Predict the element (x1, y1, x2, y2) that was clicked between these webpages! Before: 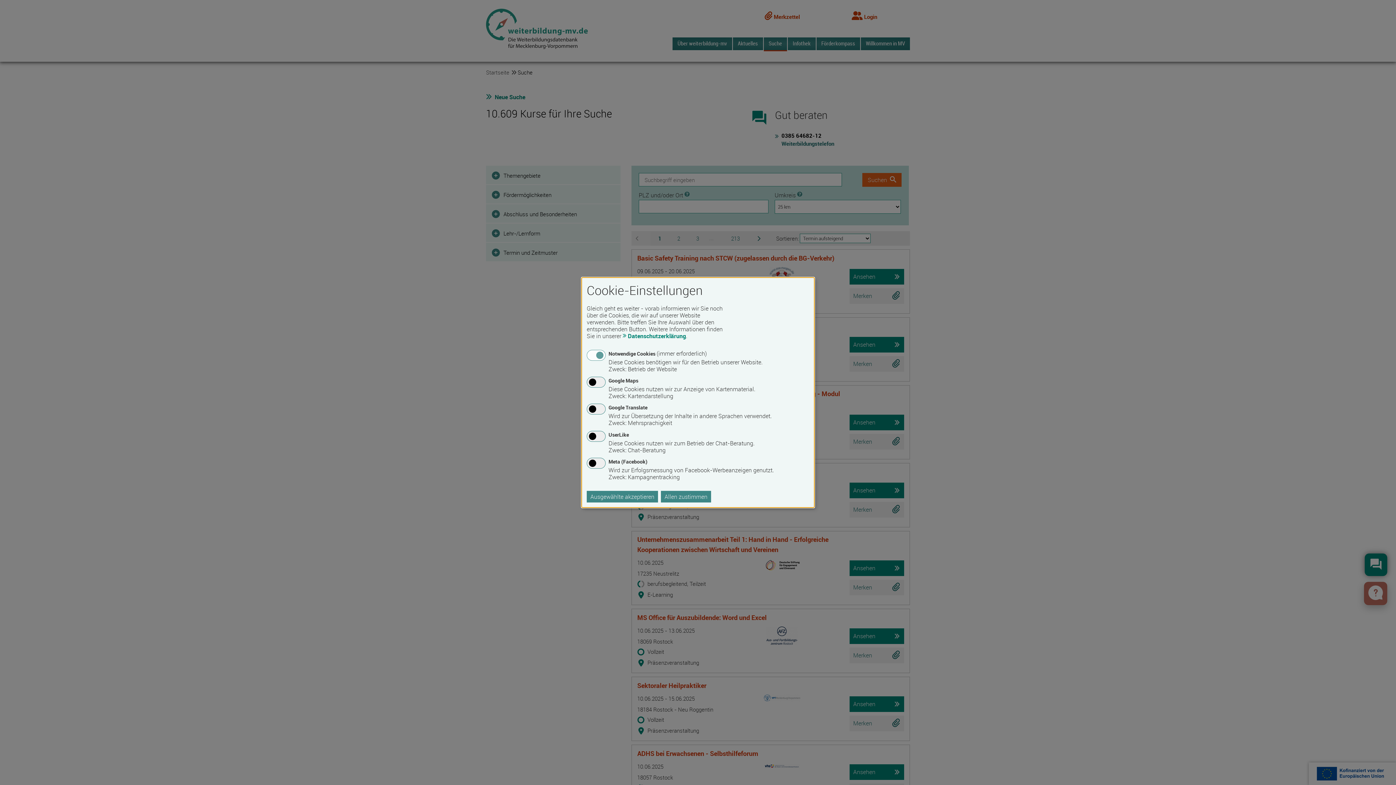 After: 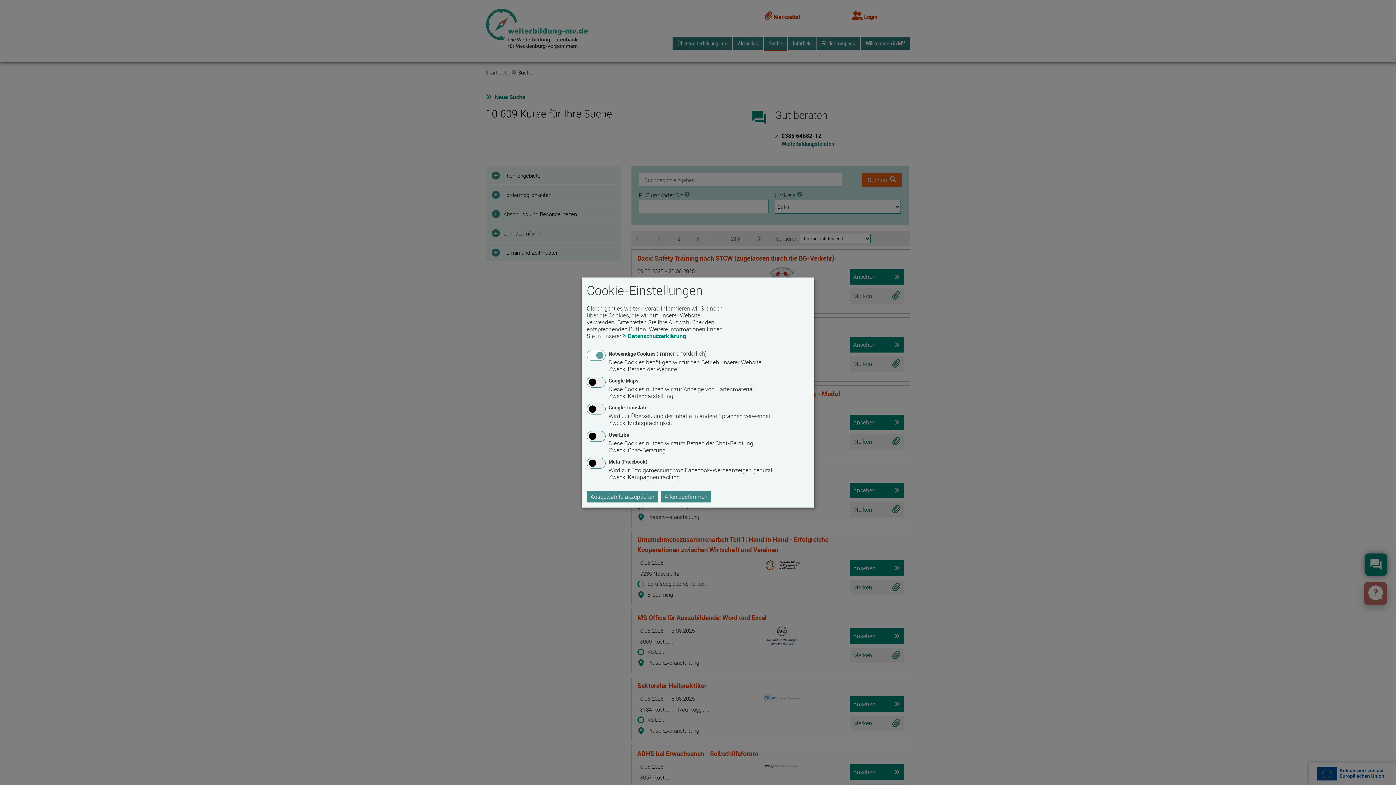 Action: bbox: (622, 332, 686, 340) label: Datenschutzerklärung